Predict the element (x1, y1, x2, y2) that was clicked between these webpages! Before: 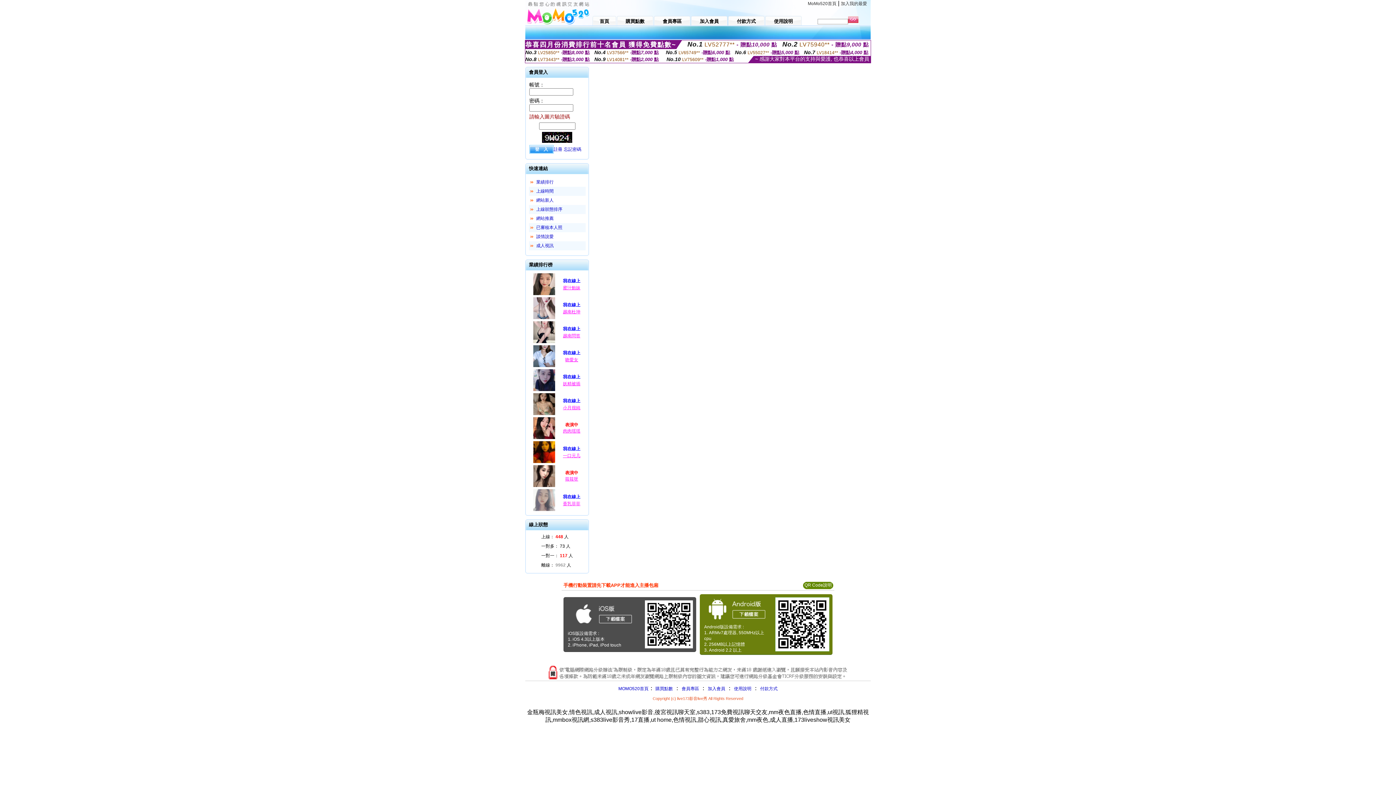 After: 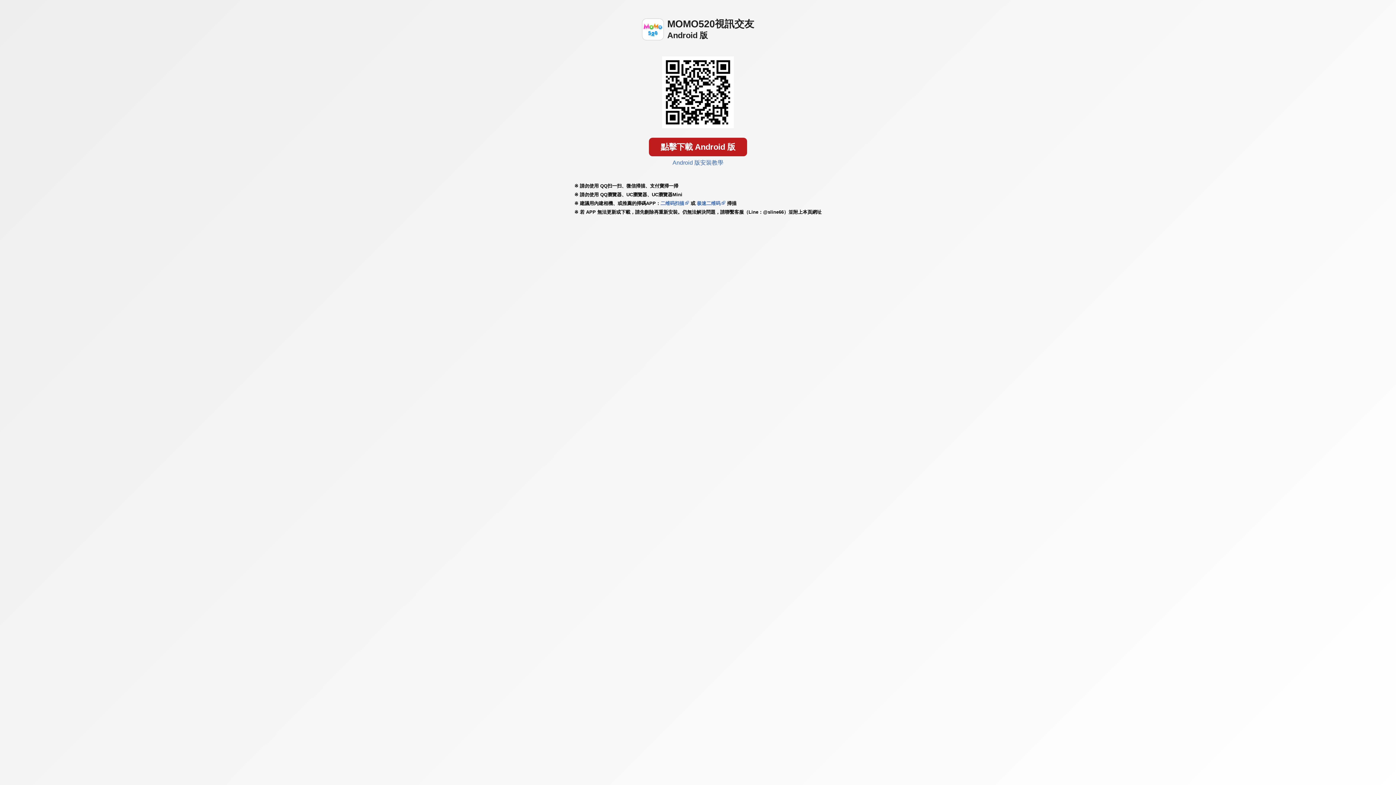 Action: bbox: (705, 618, 767, 624)